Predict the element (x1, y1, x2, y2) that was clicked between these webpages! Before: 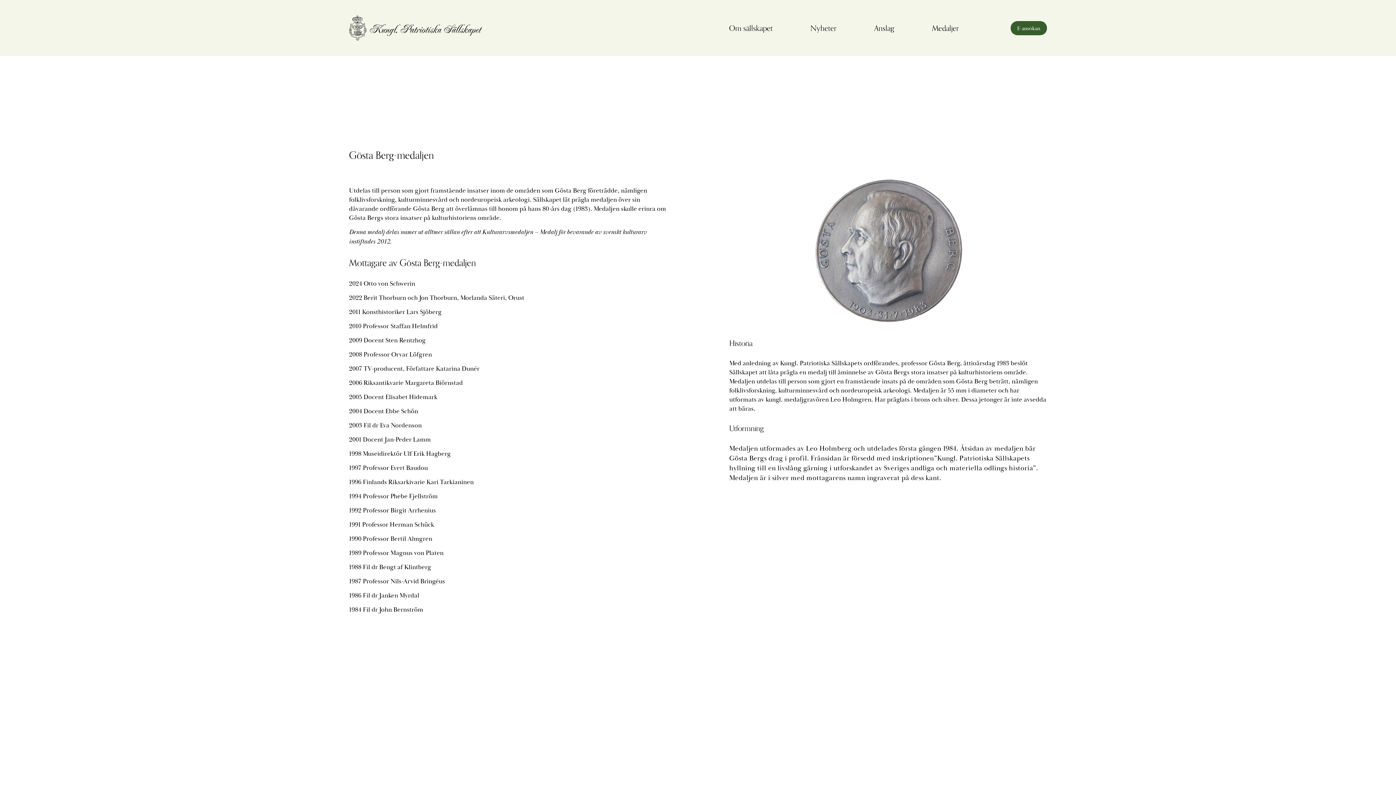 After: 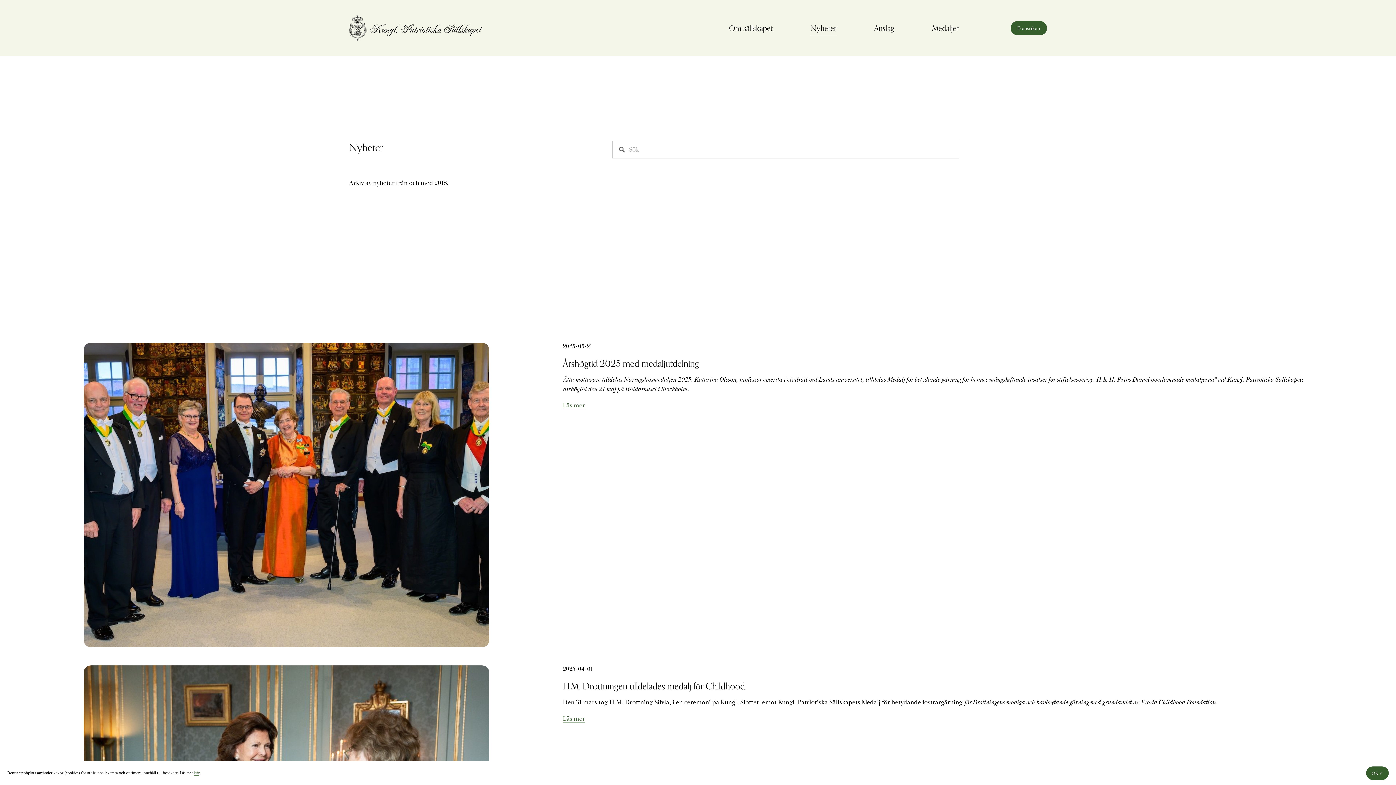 Action: bbox: (810, 20, 836, 35) label: Nyheter